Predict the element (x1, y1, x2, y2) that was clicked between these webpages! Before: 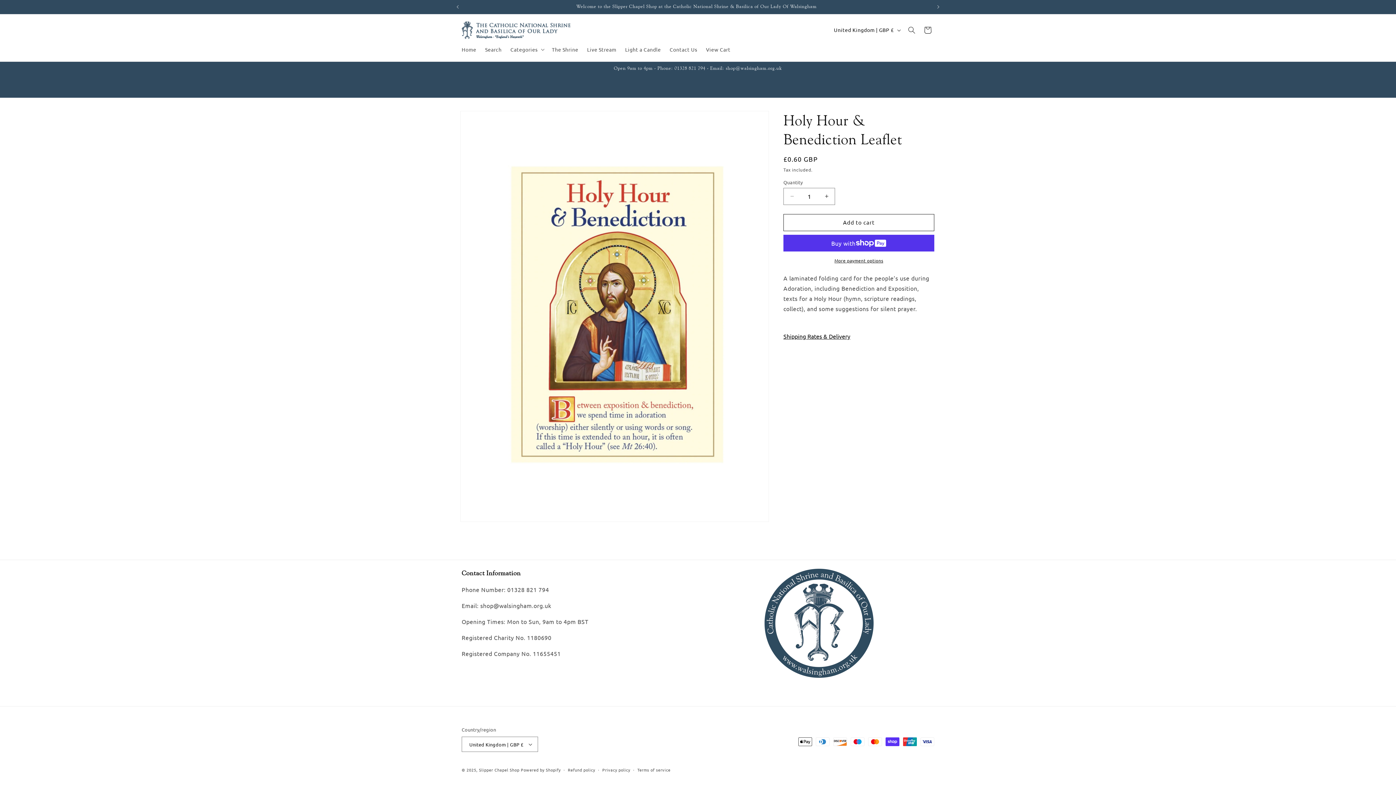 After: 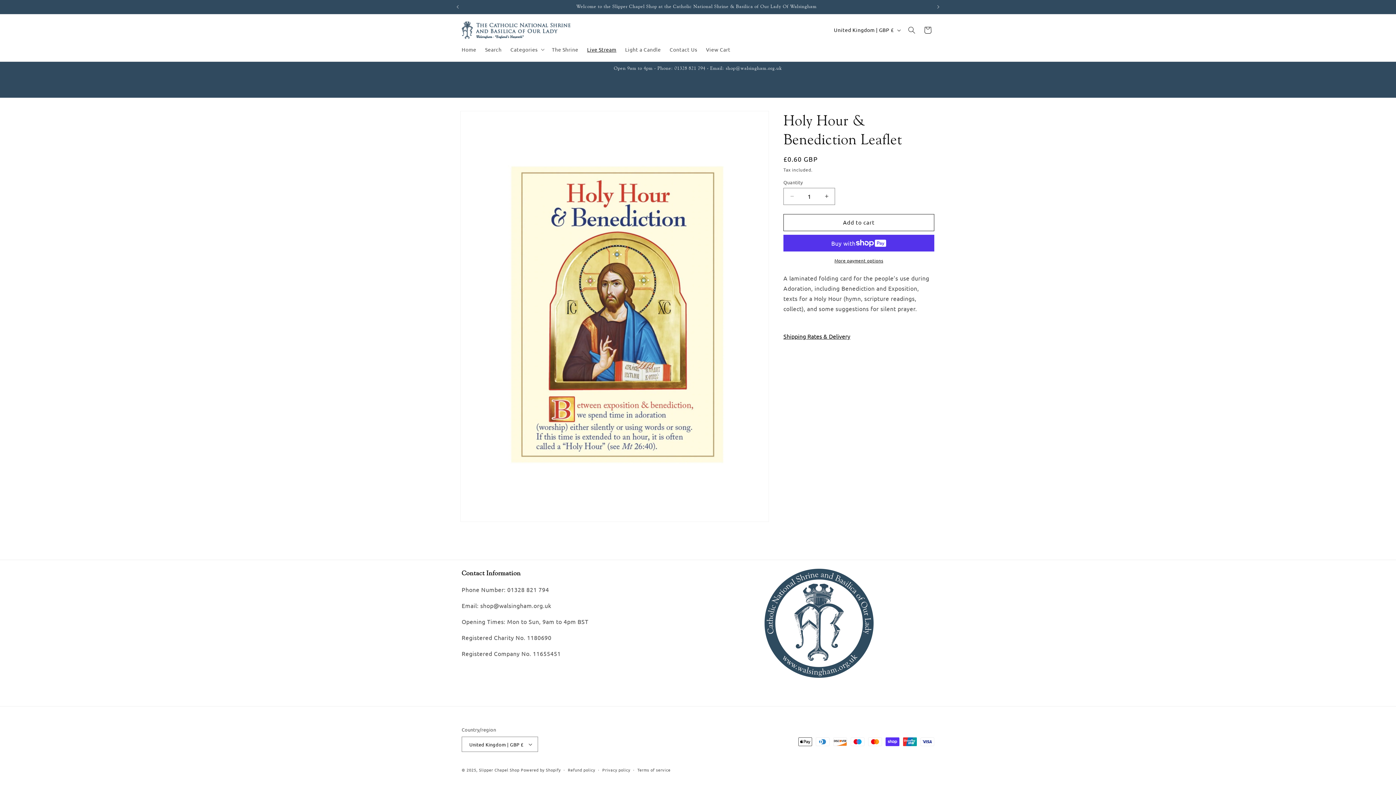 Action: bbox: (582, 41, 620, 57) label: Live Stream